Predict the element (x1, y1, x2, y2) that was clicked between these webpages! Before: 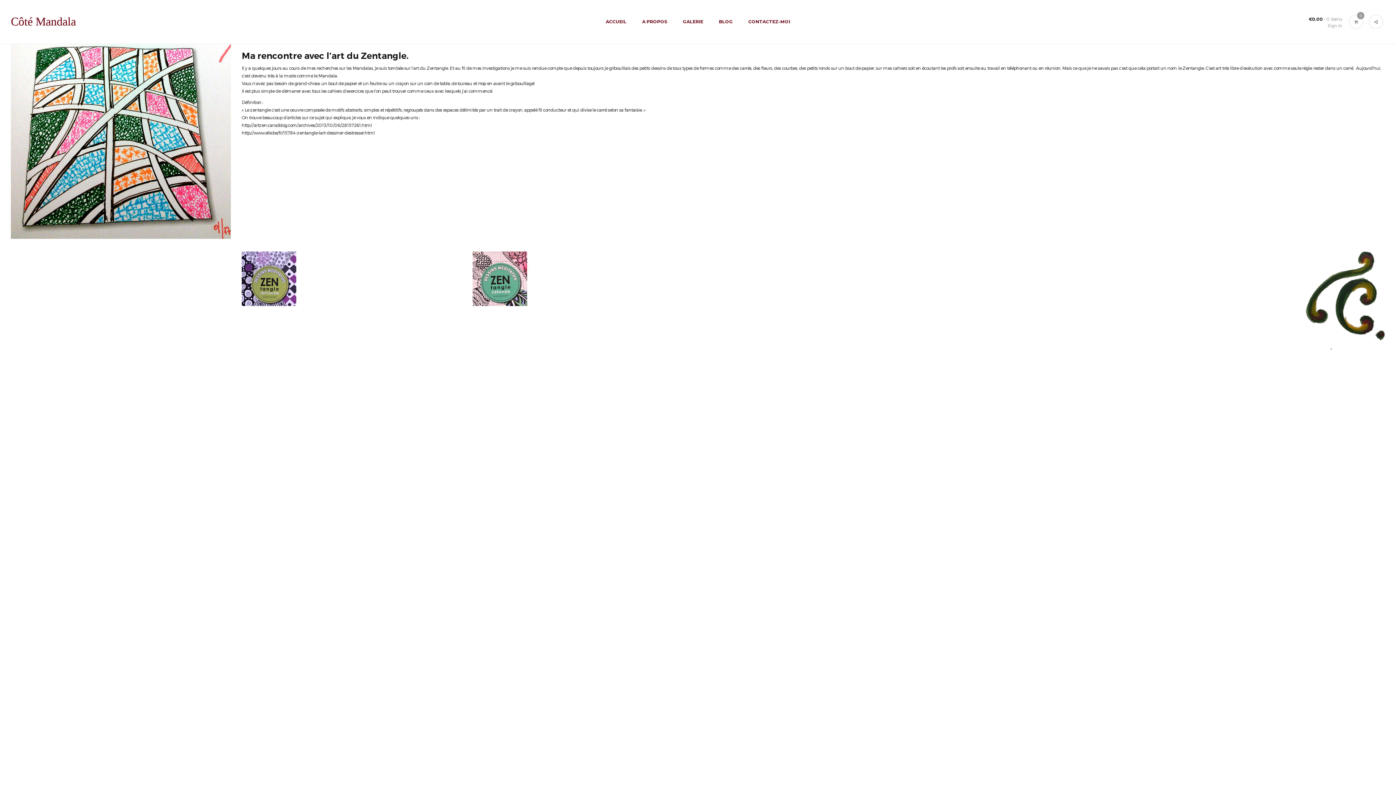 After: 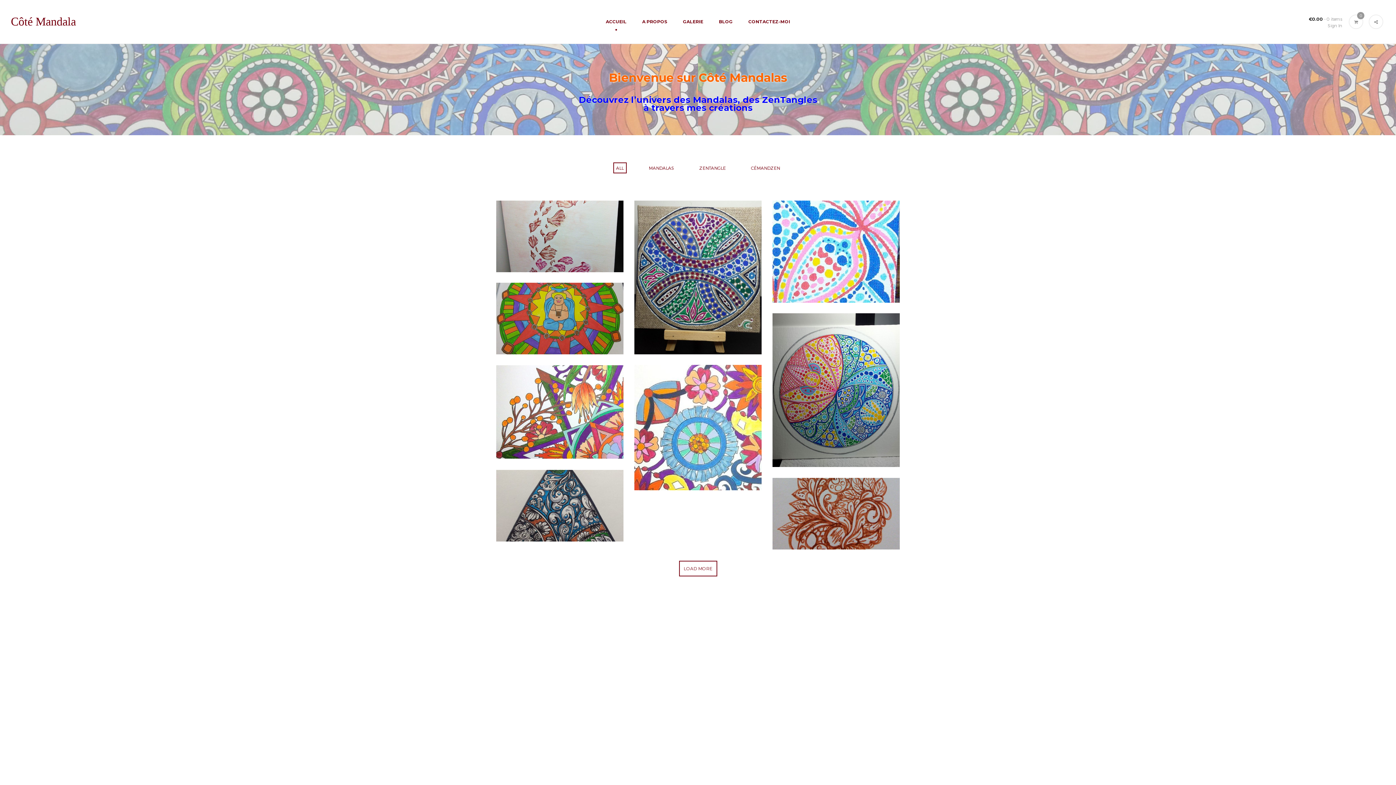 Action: label: Côté Mandala bbox: (10, 14, 76, 28)